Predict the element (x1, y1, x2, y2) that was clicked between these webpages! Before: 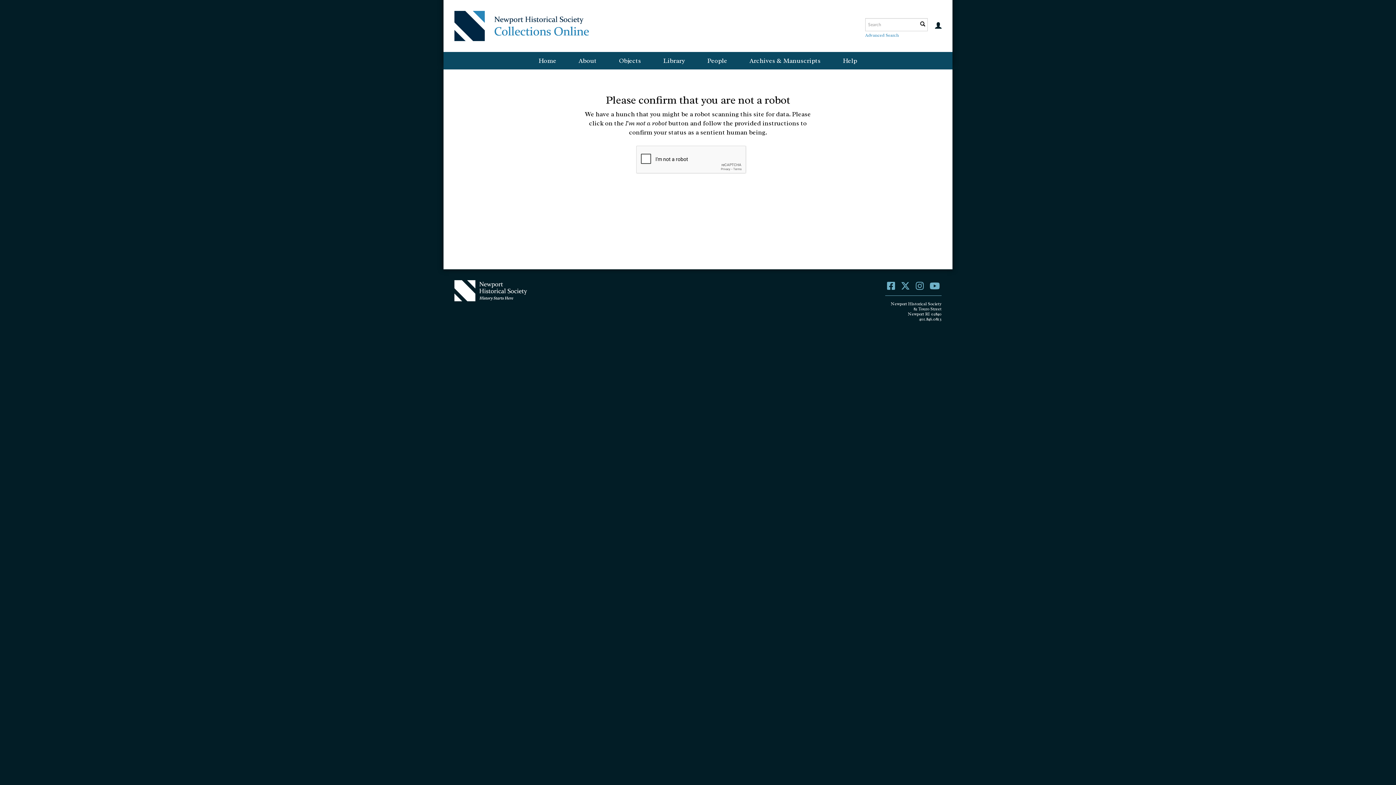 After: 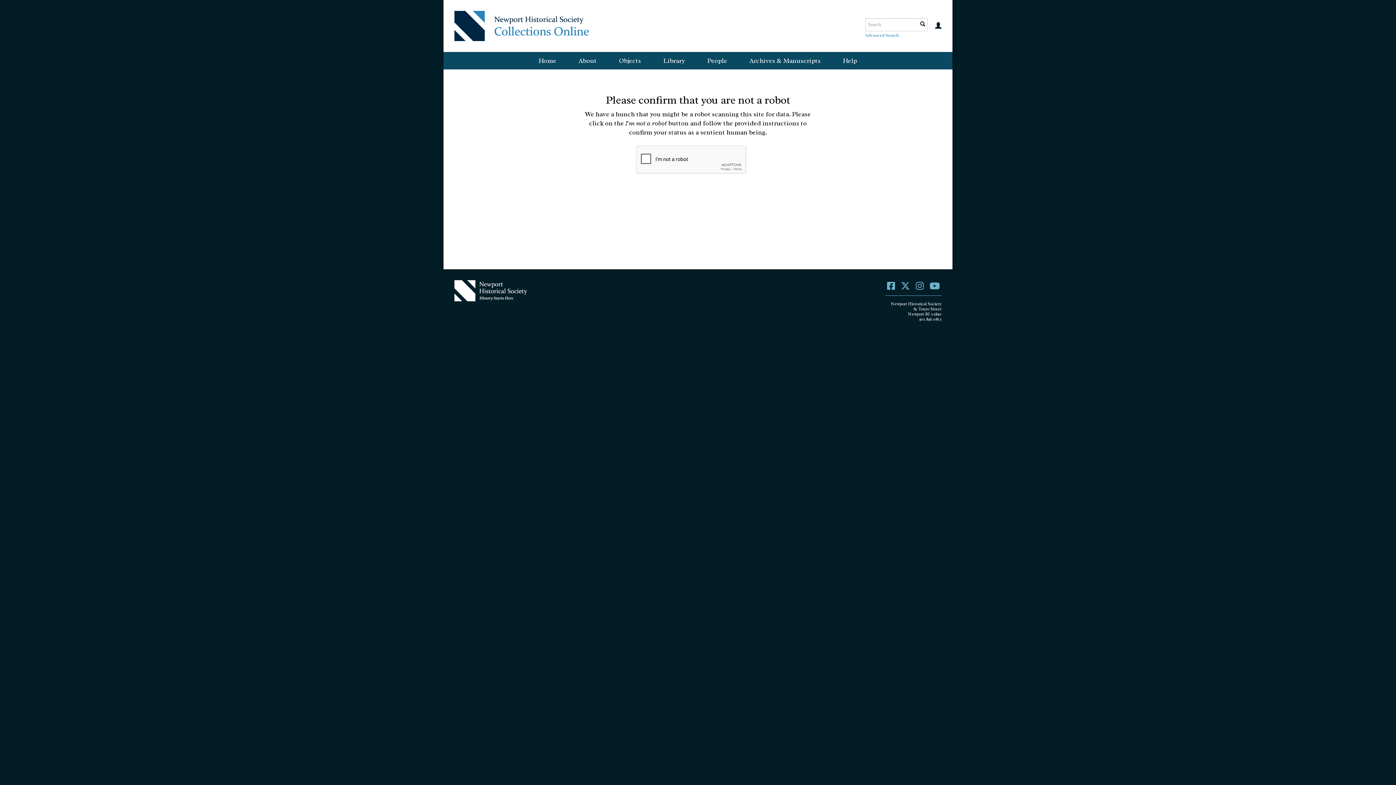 Action: bbox: (443, 0, 589, 52)